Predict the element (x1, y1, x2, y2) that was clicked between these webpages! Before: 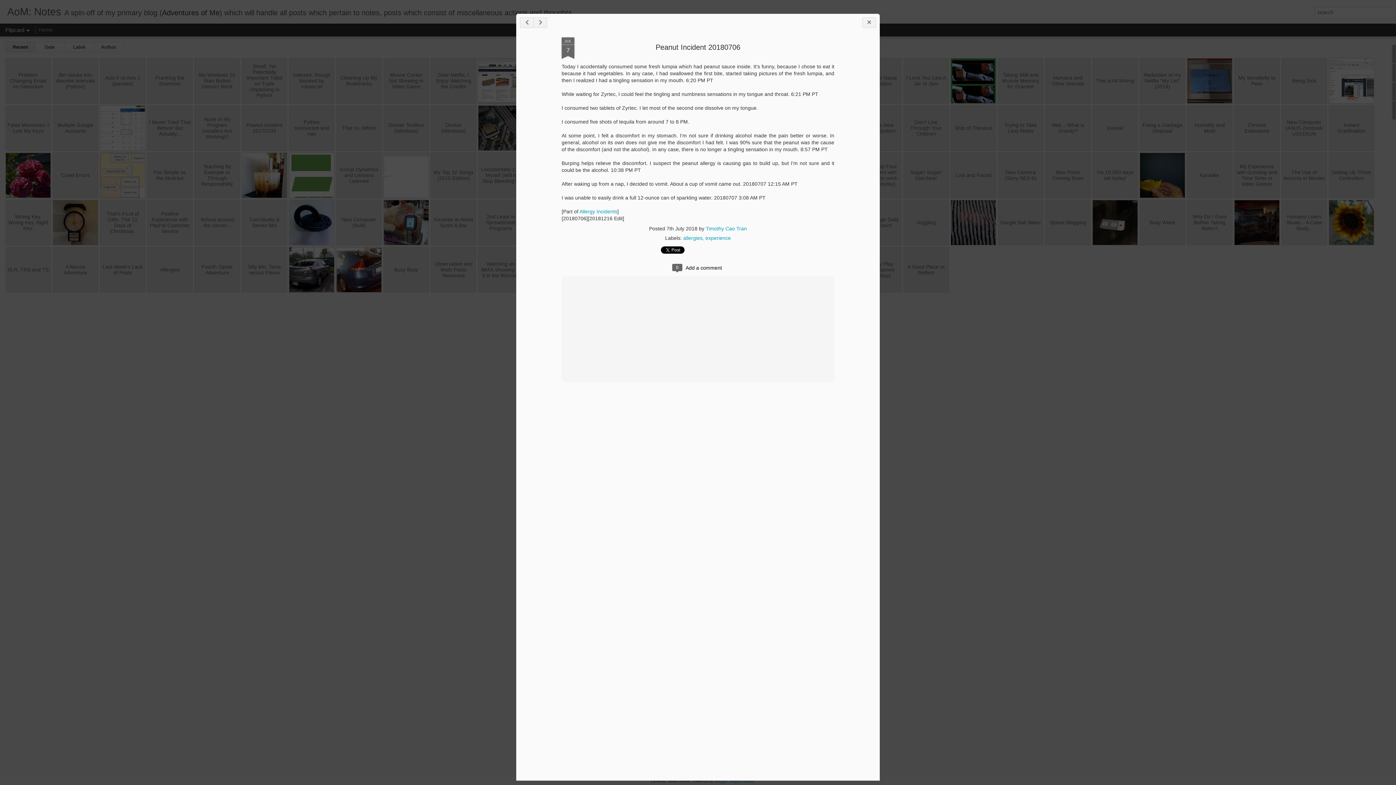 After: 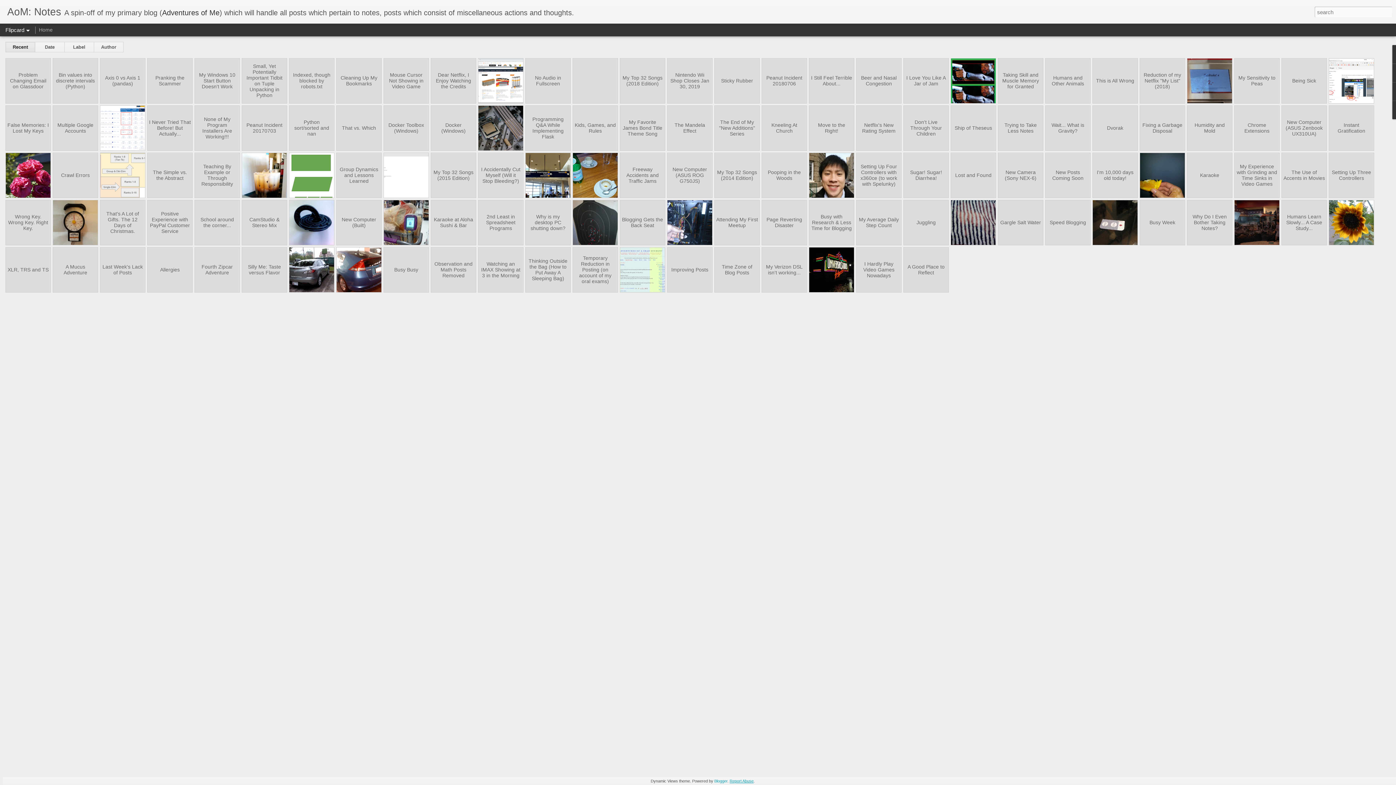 Action: bbox: (729, 779, 753, 783) label: Report Abuse